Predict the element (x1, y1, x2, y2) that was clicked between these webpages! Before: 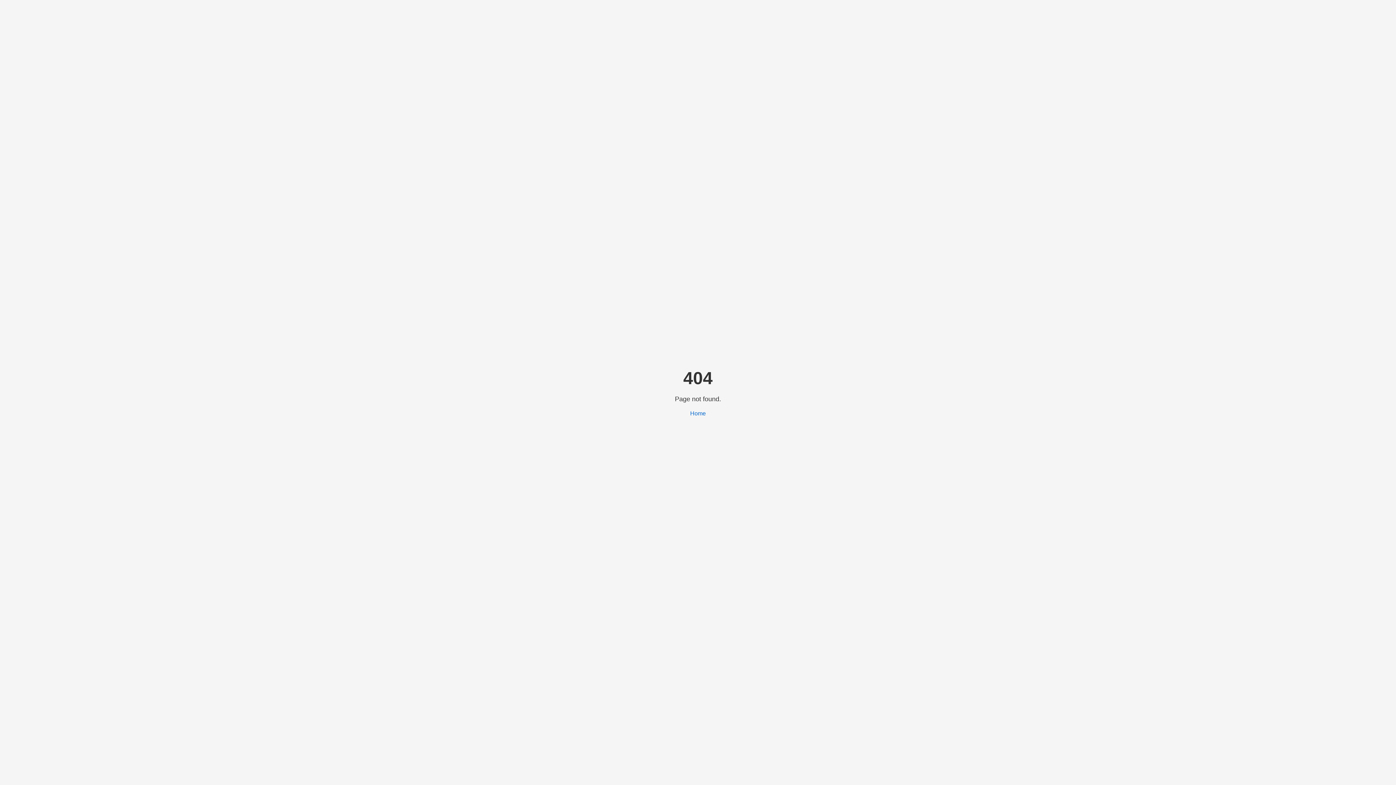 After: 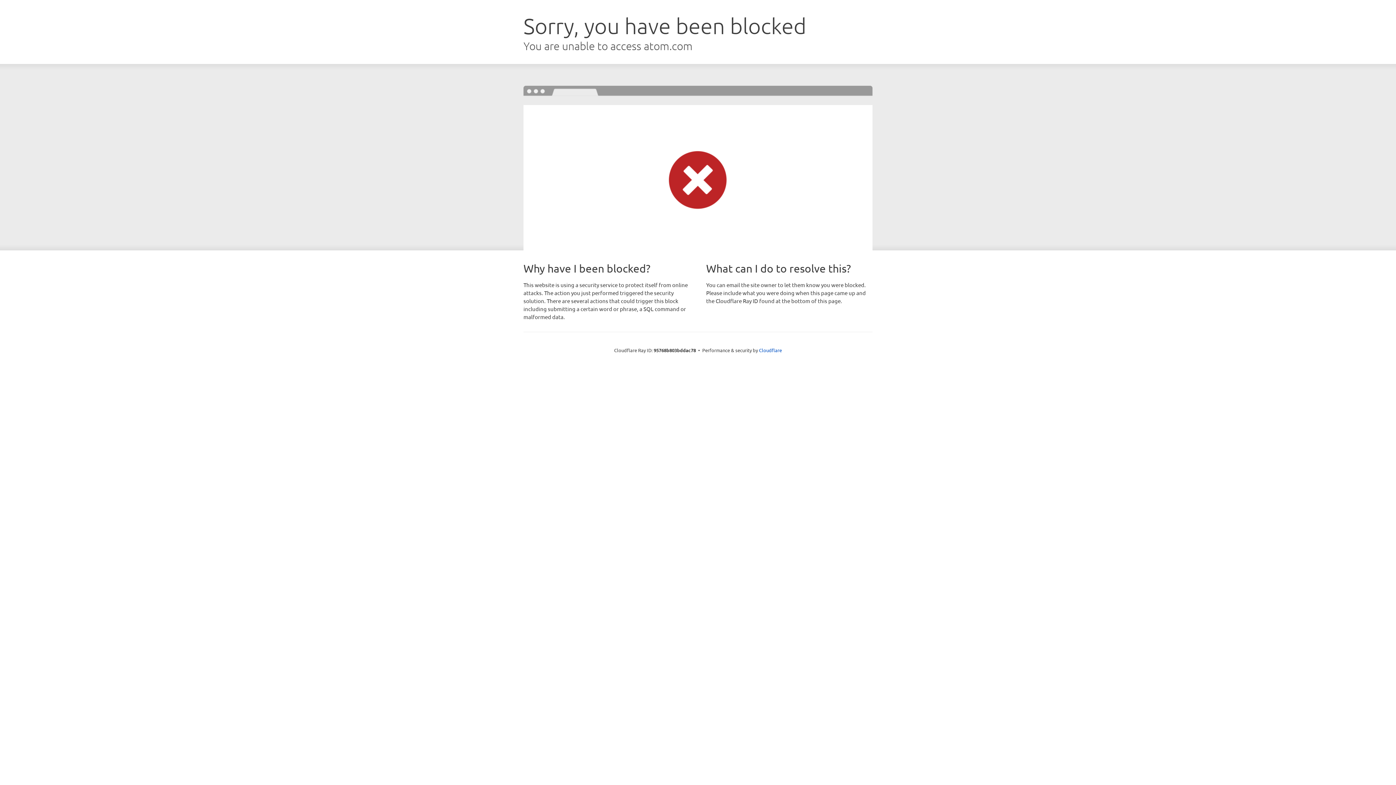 Action: bbox: (690, 410, 706, 416) label: Home